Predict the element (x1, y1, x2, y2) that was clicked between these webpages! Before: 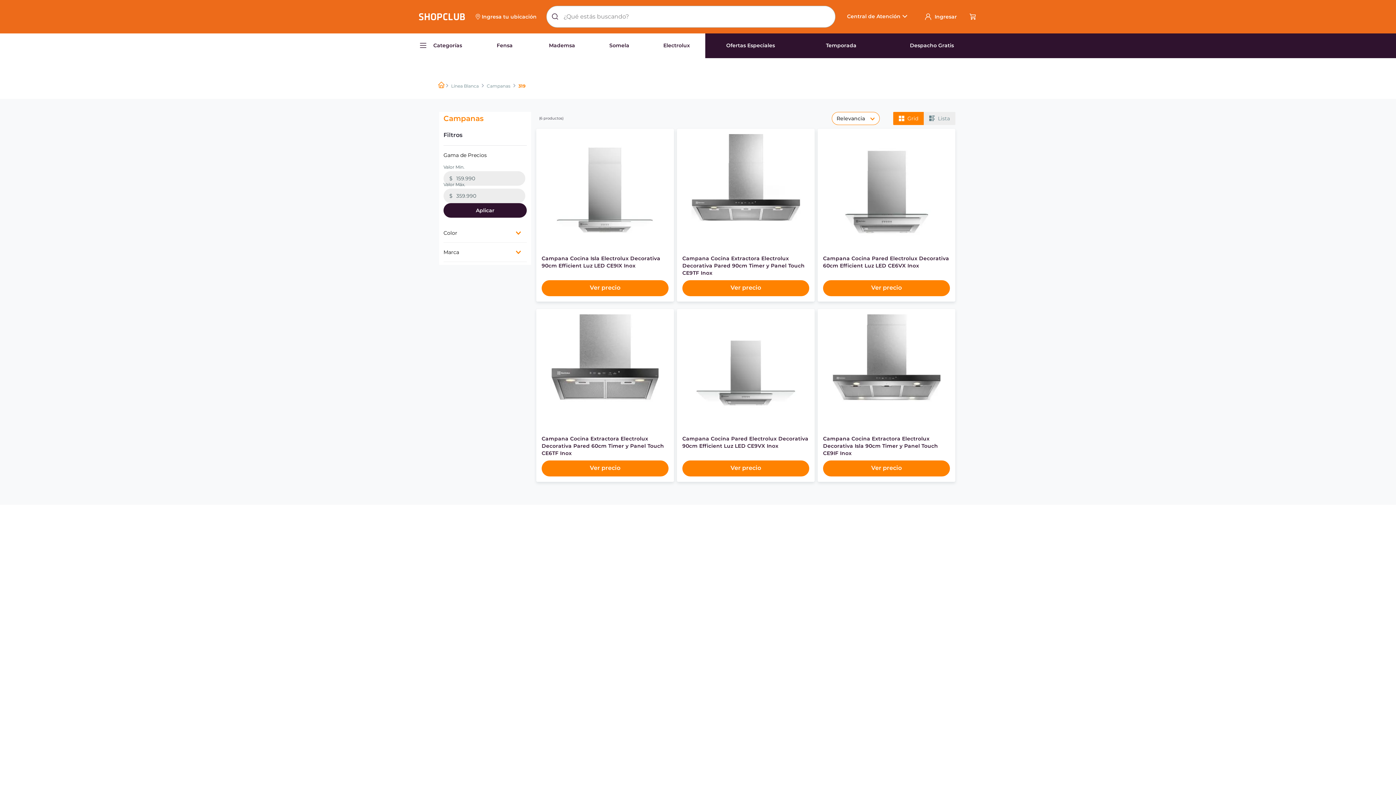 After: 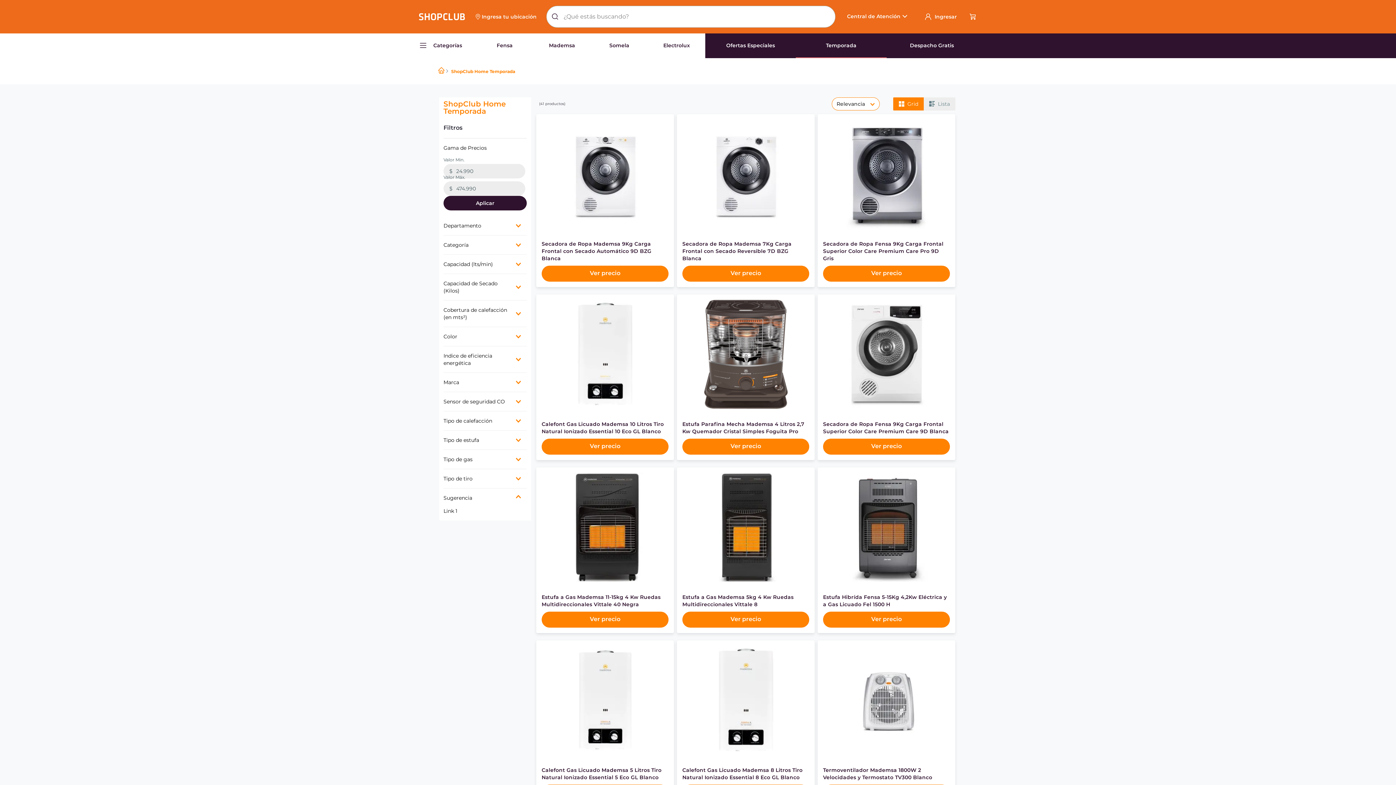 Action: label: Temporada bbox: (796, 33, 886, 58)